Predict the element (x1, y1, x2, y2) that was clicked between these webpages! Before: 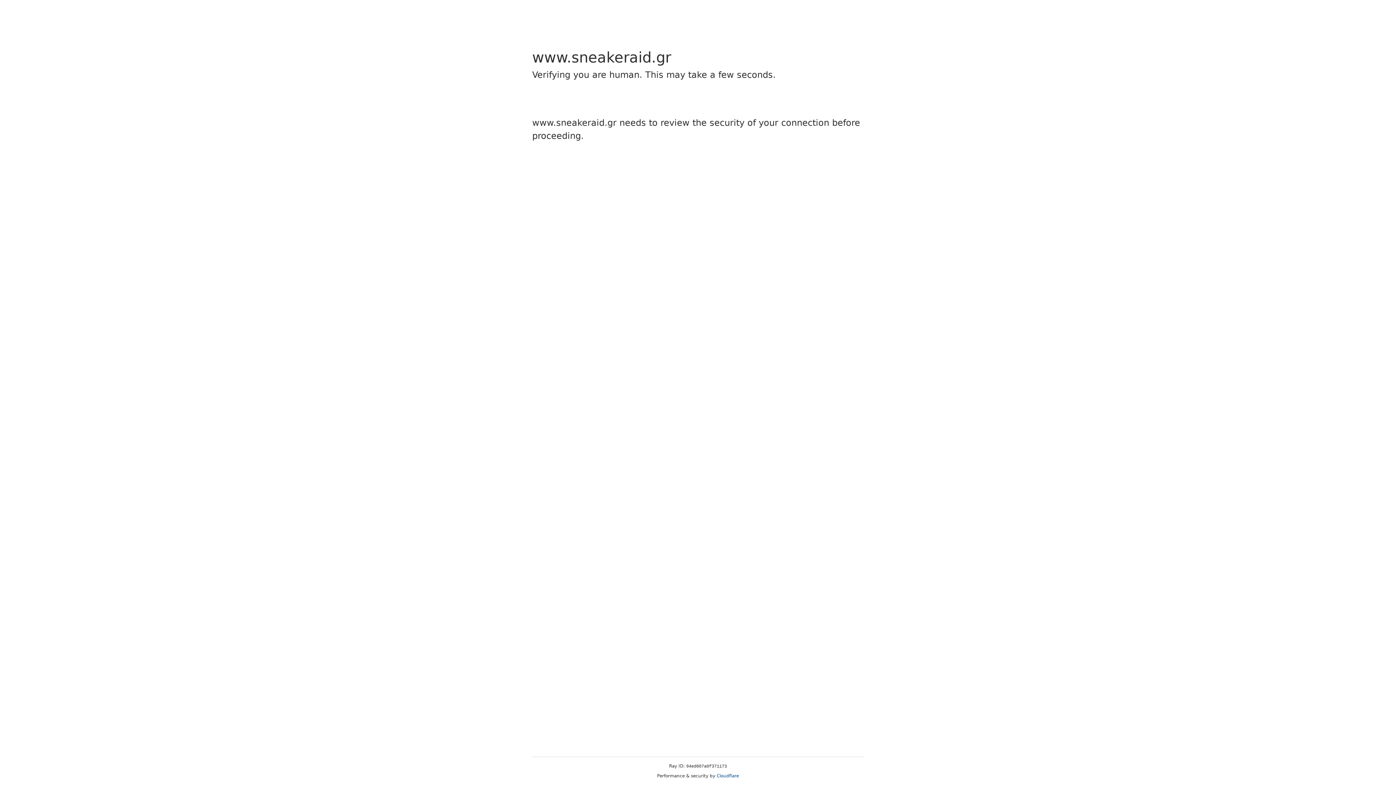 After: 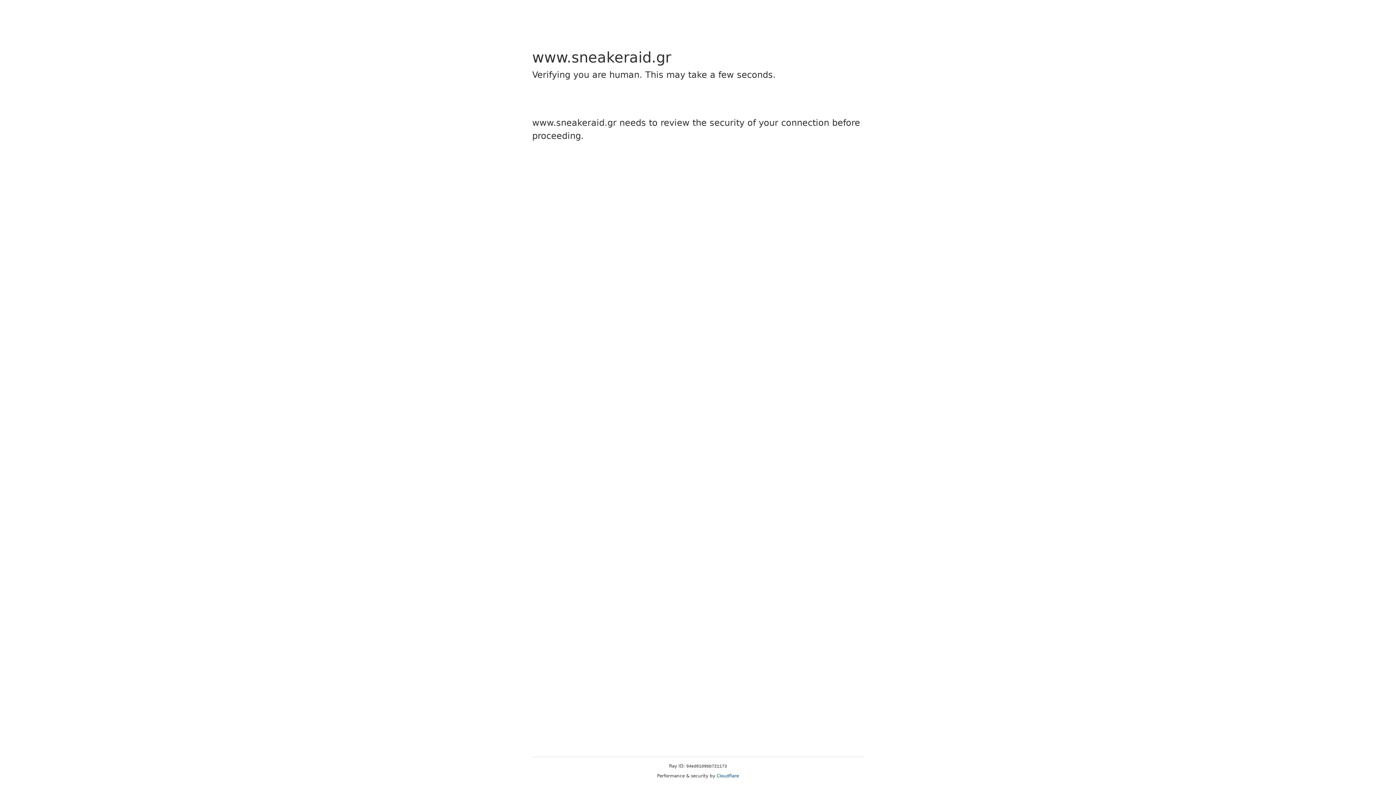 Action: label: Cloudflare bbox: (716, 773, 739, 778)